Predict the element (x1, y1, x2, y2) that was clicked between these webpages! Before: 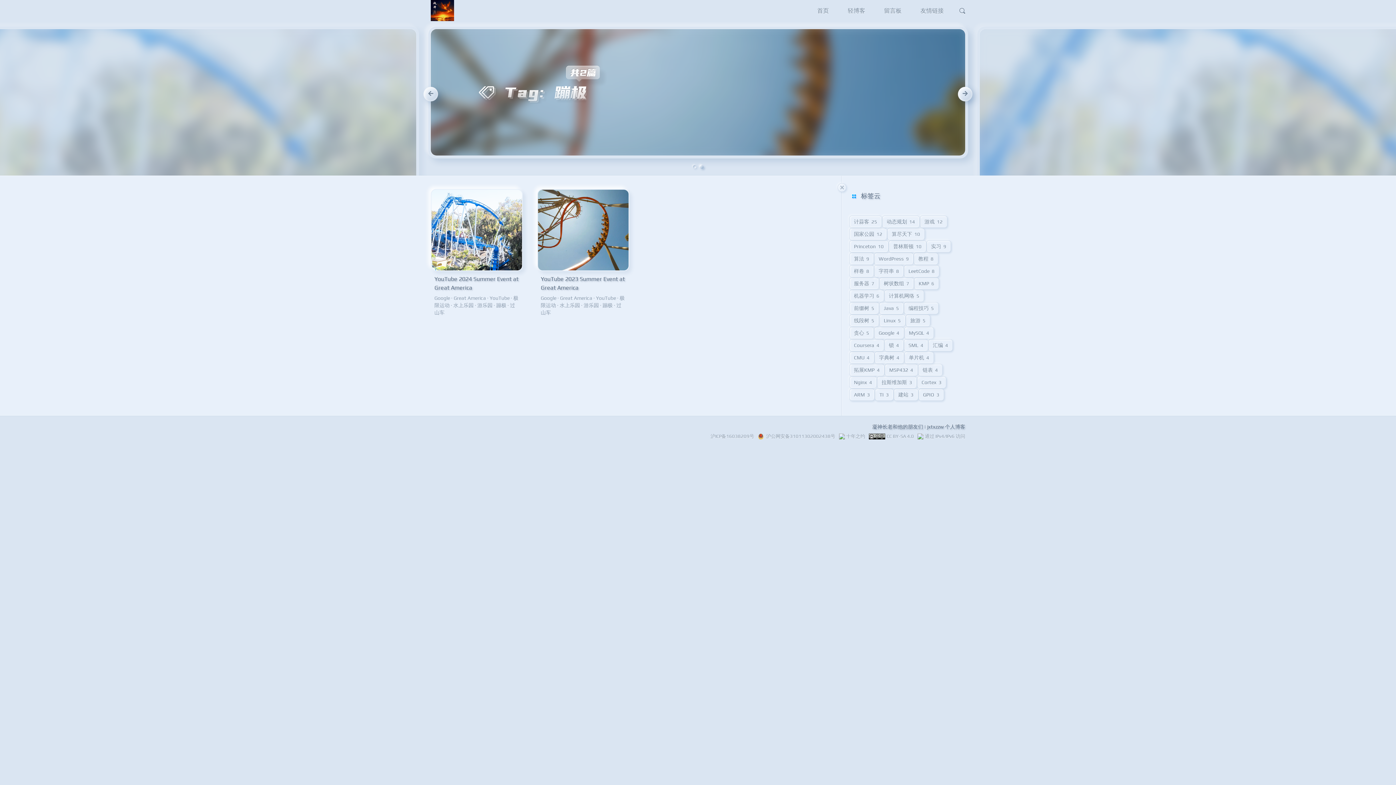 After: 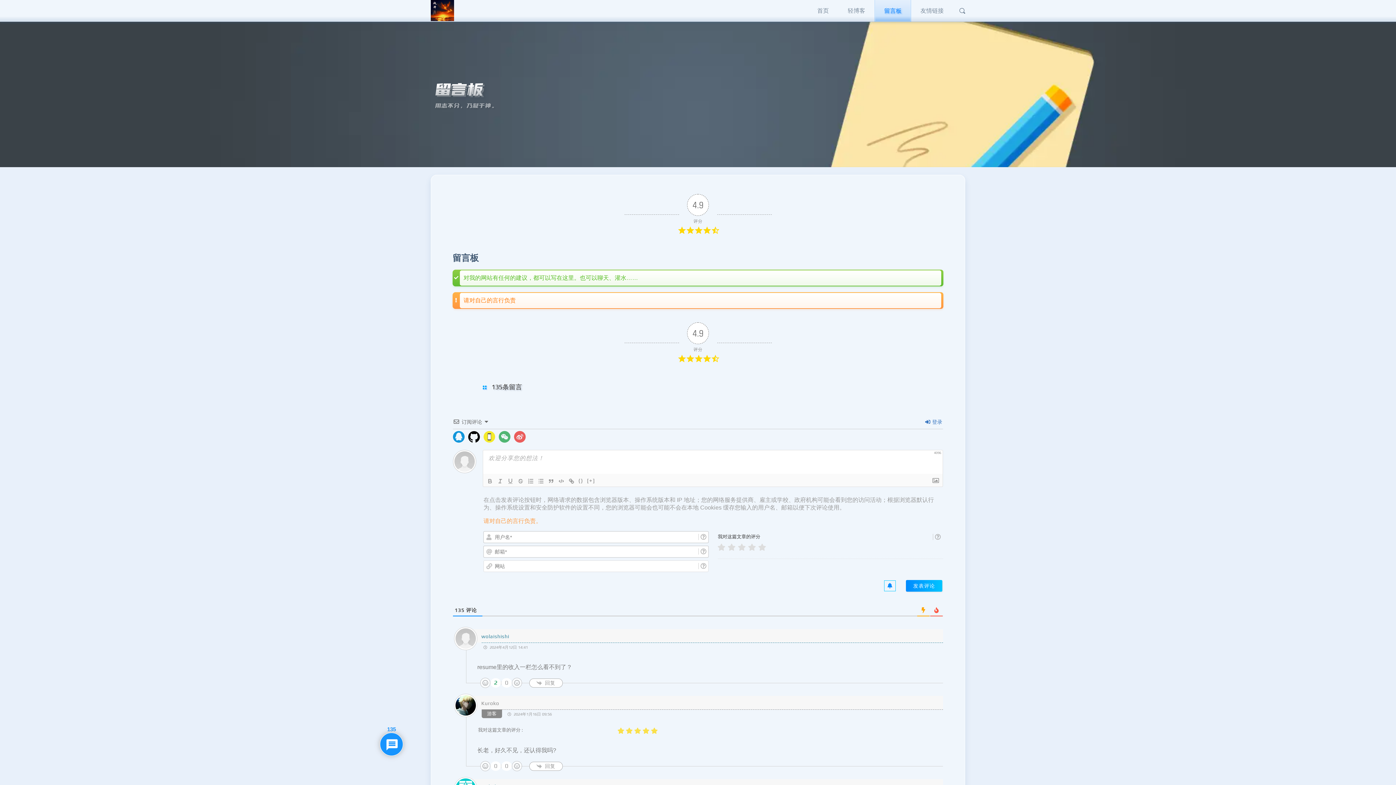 Action: bbox: (874, 0, 911, 21) label: 留言板